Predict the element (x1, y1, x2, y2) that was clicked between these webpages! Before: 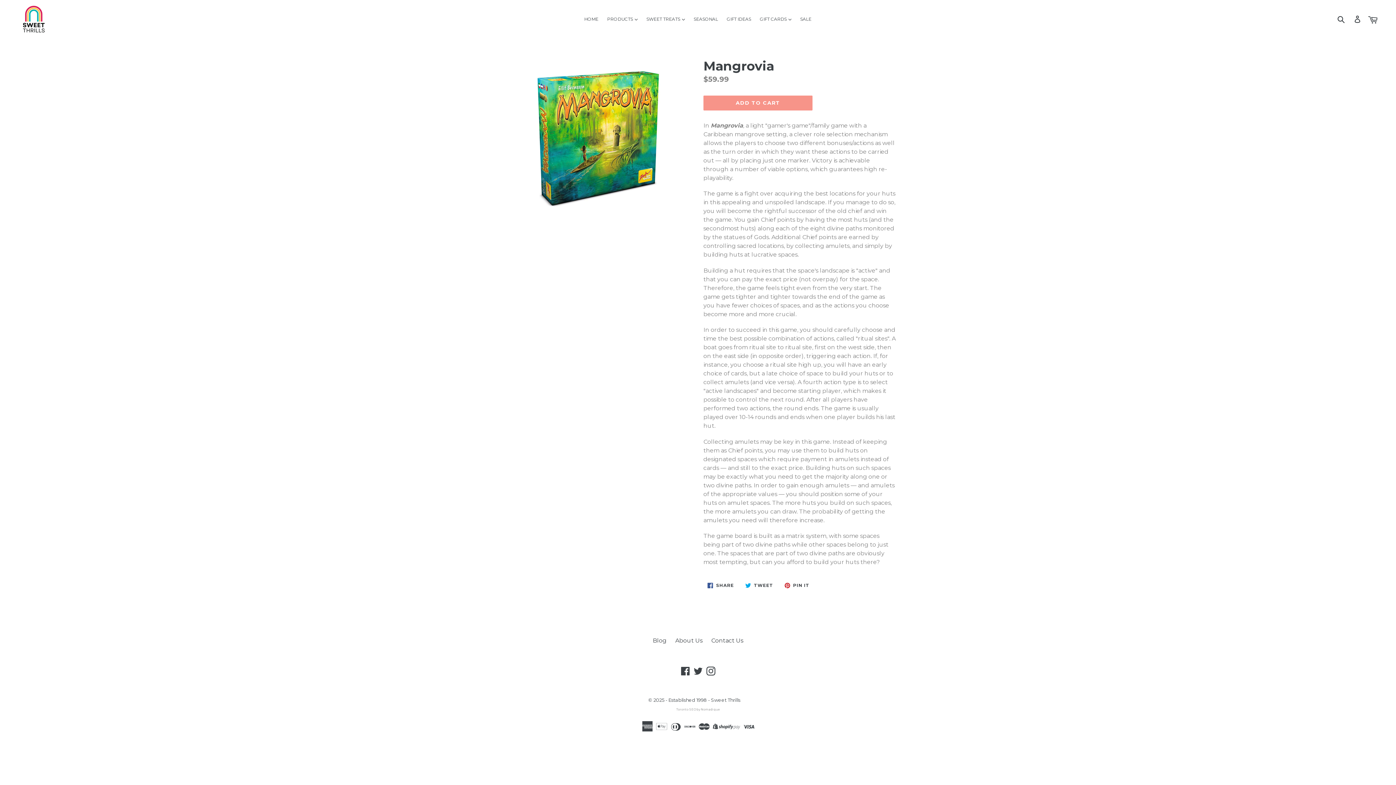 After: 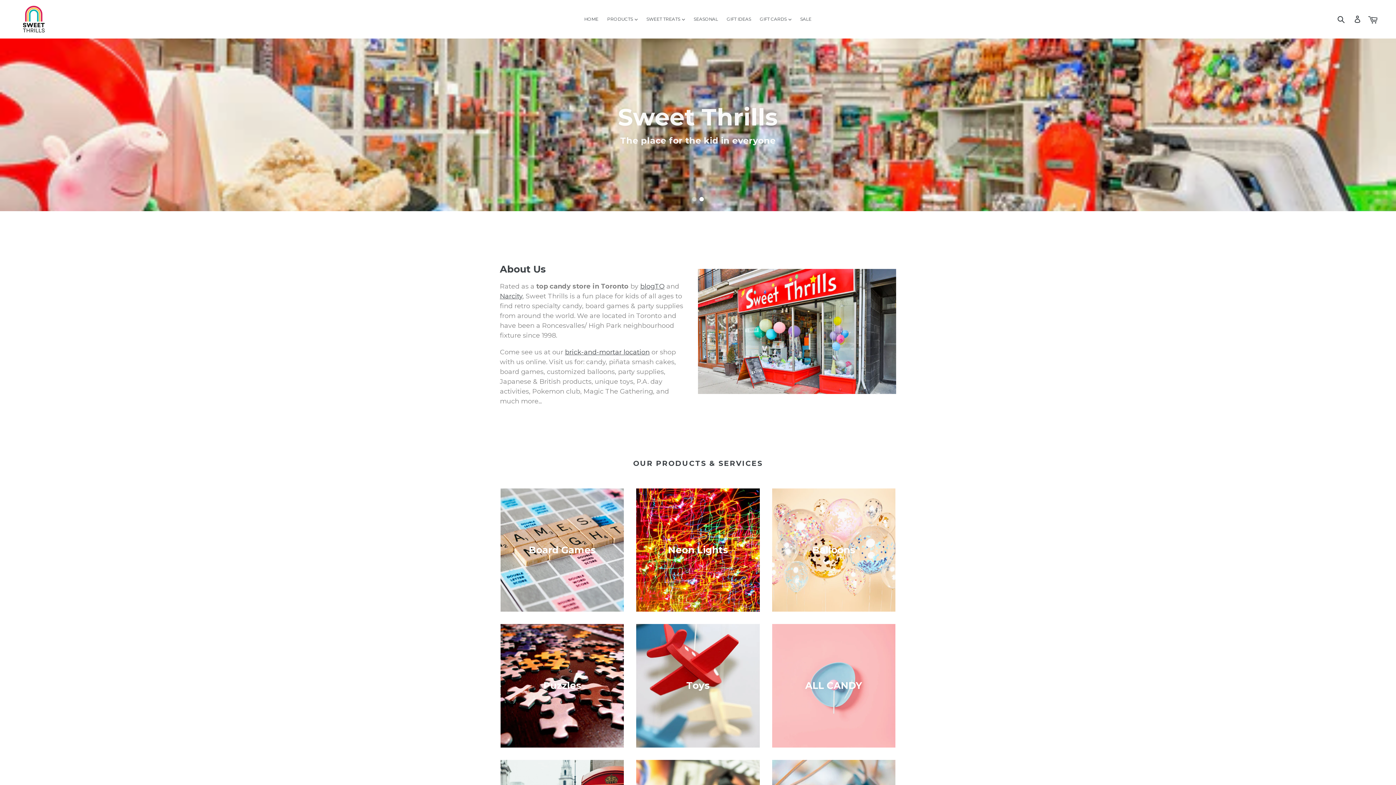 Action: bbox: (20, 5, 358, 32)